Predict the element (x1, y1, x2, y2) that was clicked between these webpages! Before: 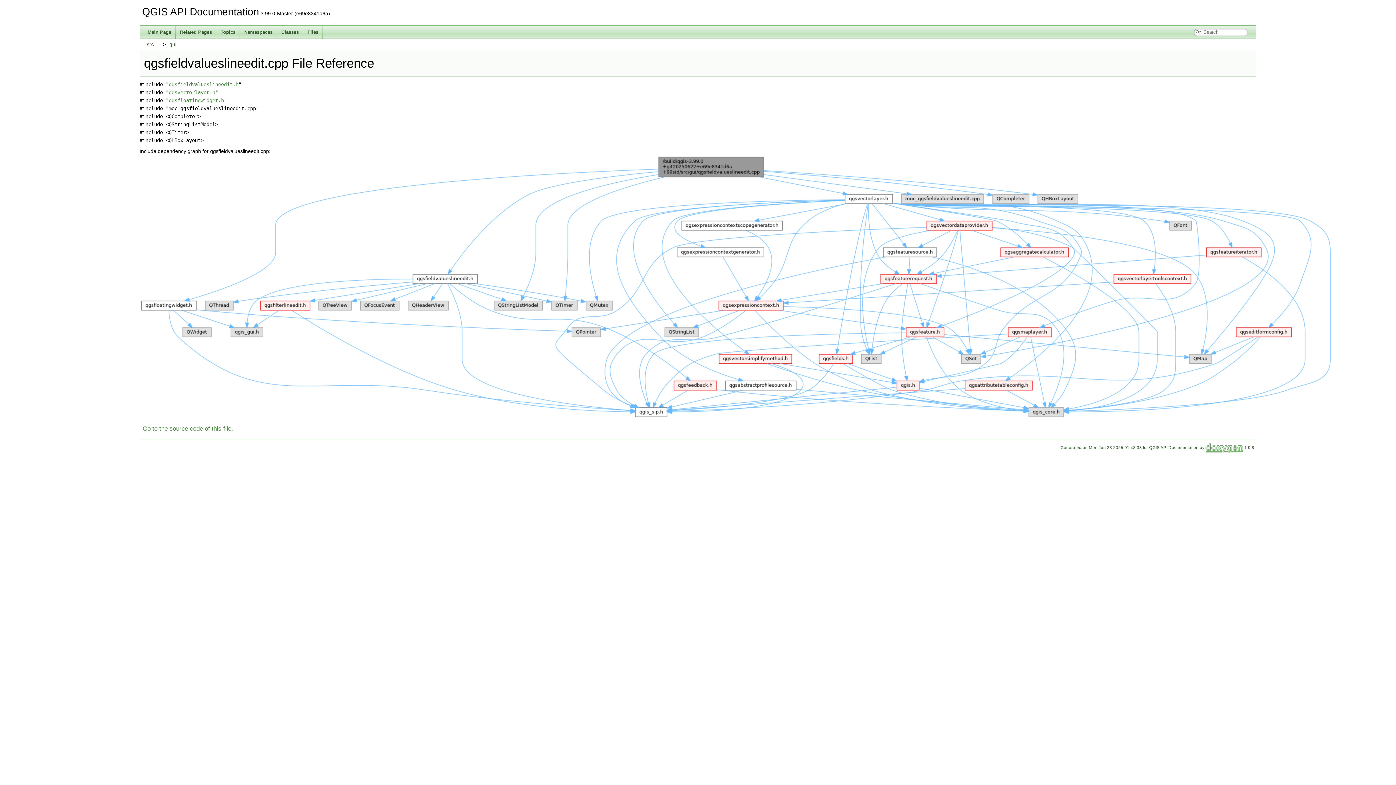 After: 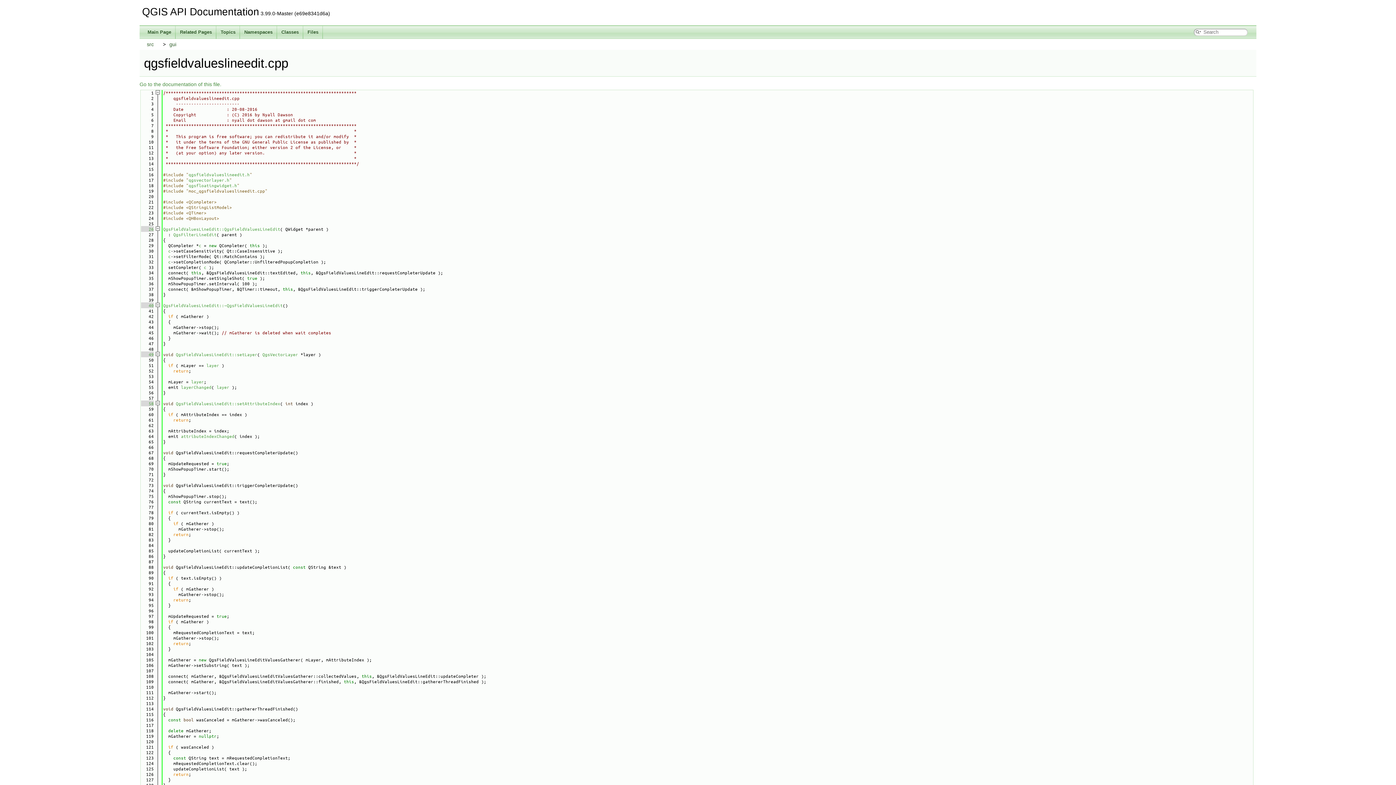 Action: label: Go to the source code of this file. bbox: (142, 425, 233, 432)